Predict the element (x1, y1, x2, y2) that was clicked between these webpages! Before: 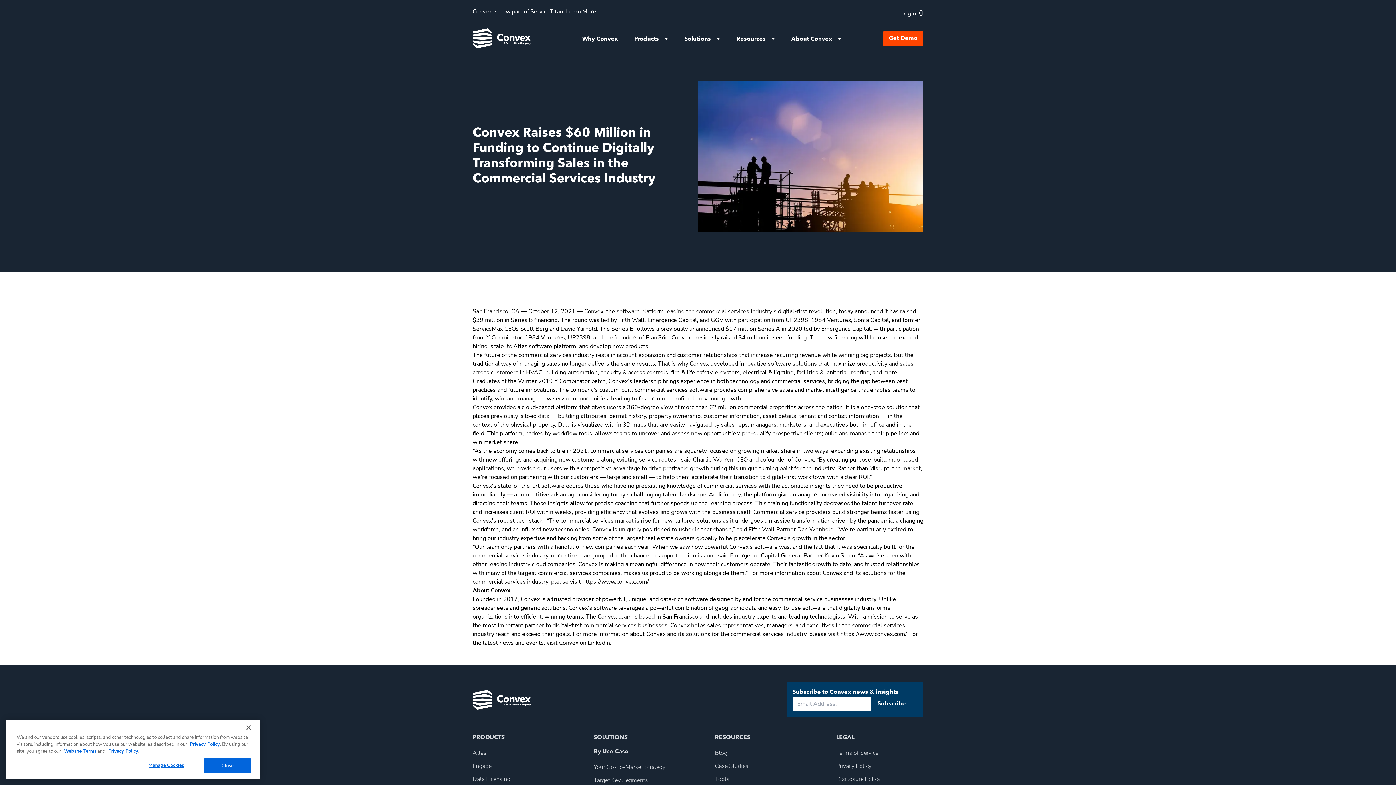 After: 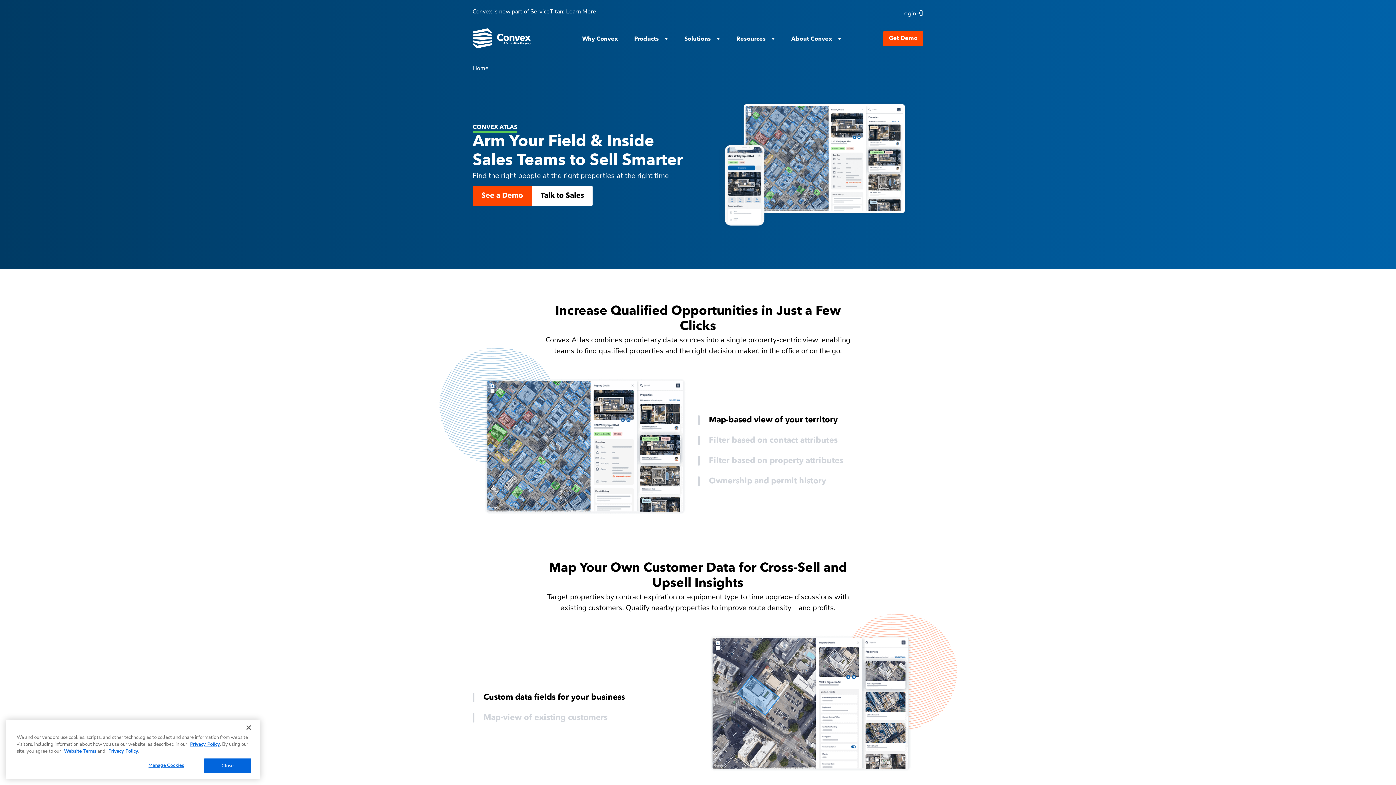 Action: label: Atlas bbox: (472, 749, 560, 757)